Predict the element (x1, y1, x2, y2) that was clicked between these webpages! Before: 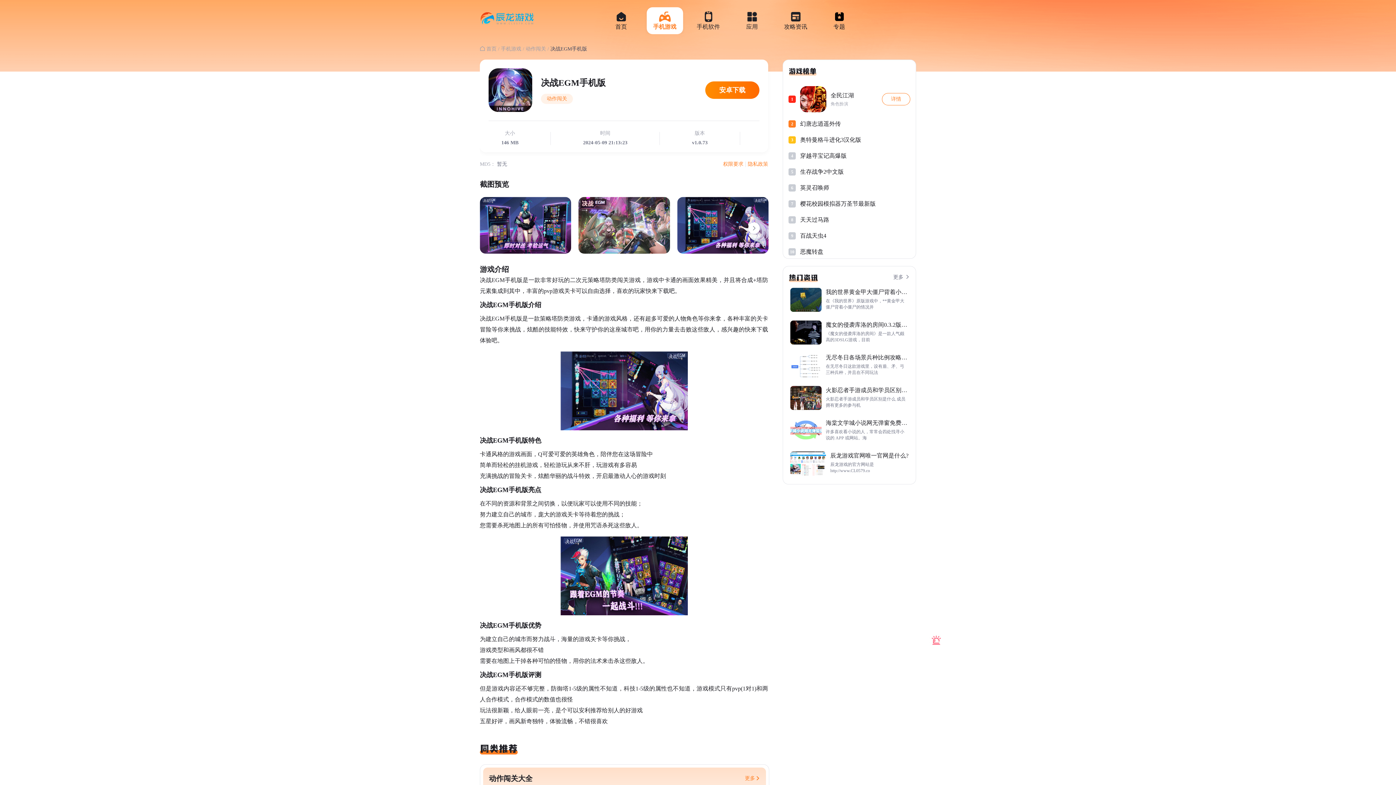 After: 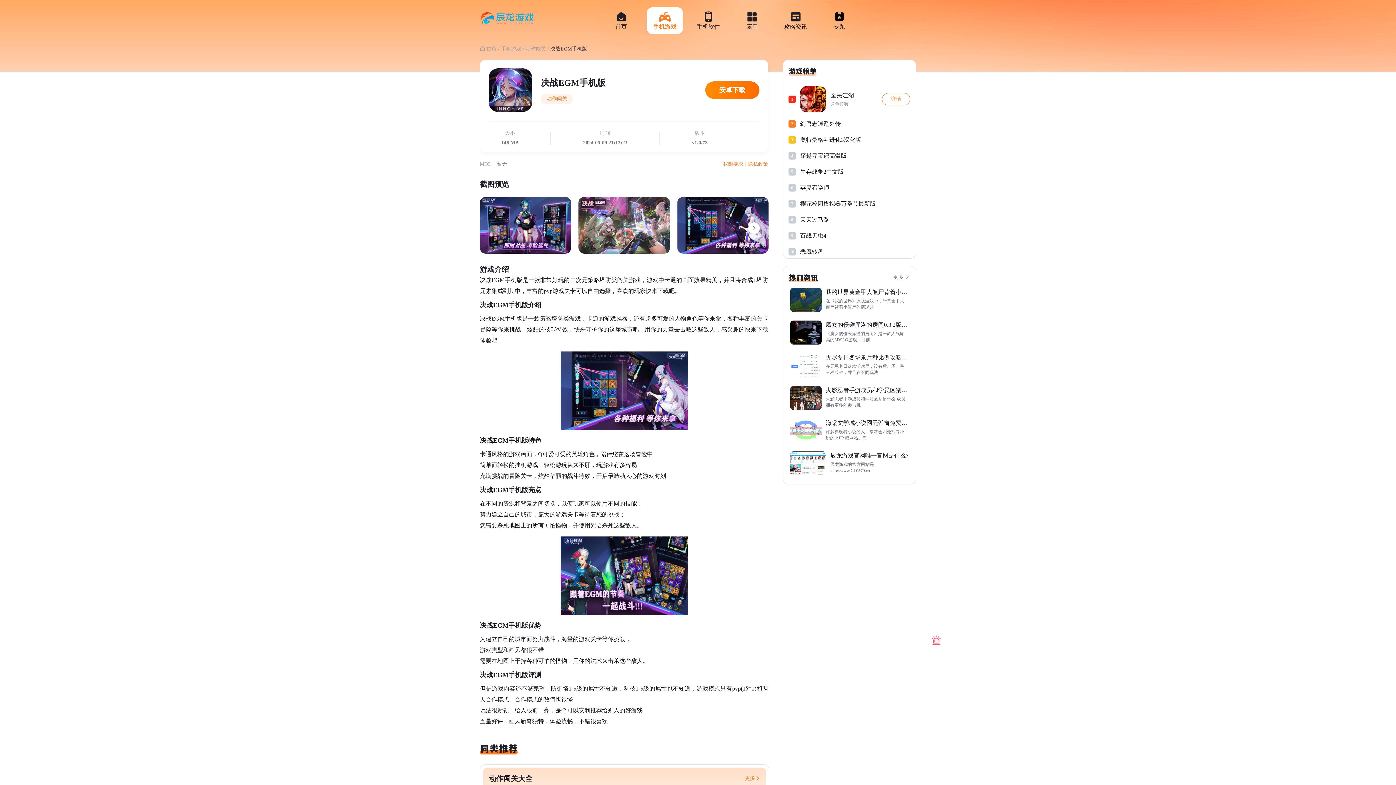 Action: bbox: (646, 7, 683, 34) label: 手机游戏